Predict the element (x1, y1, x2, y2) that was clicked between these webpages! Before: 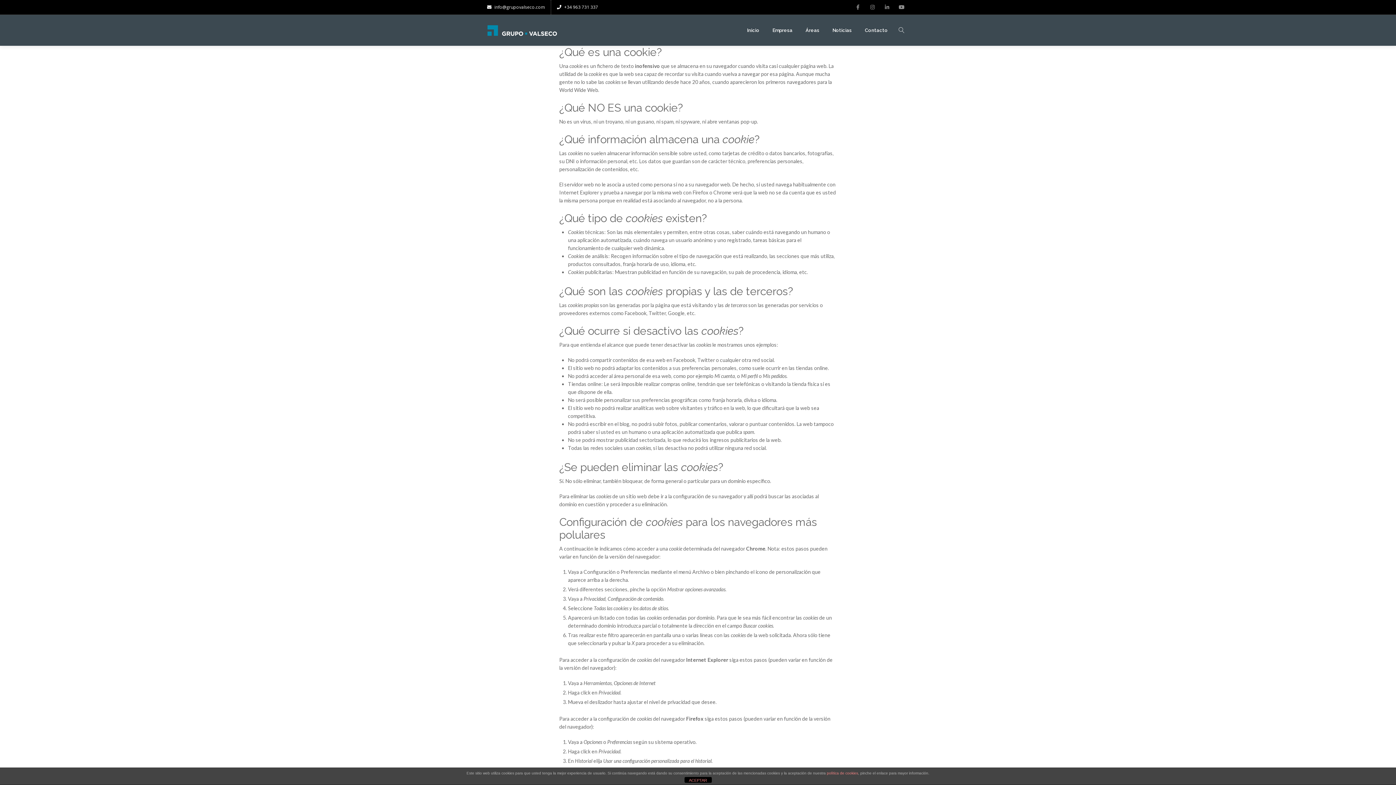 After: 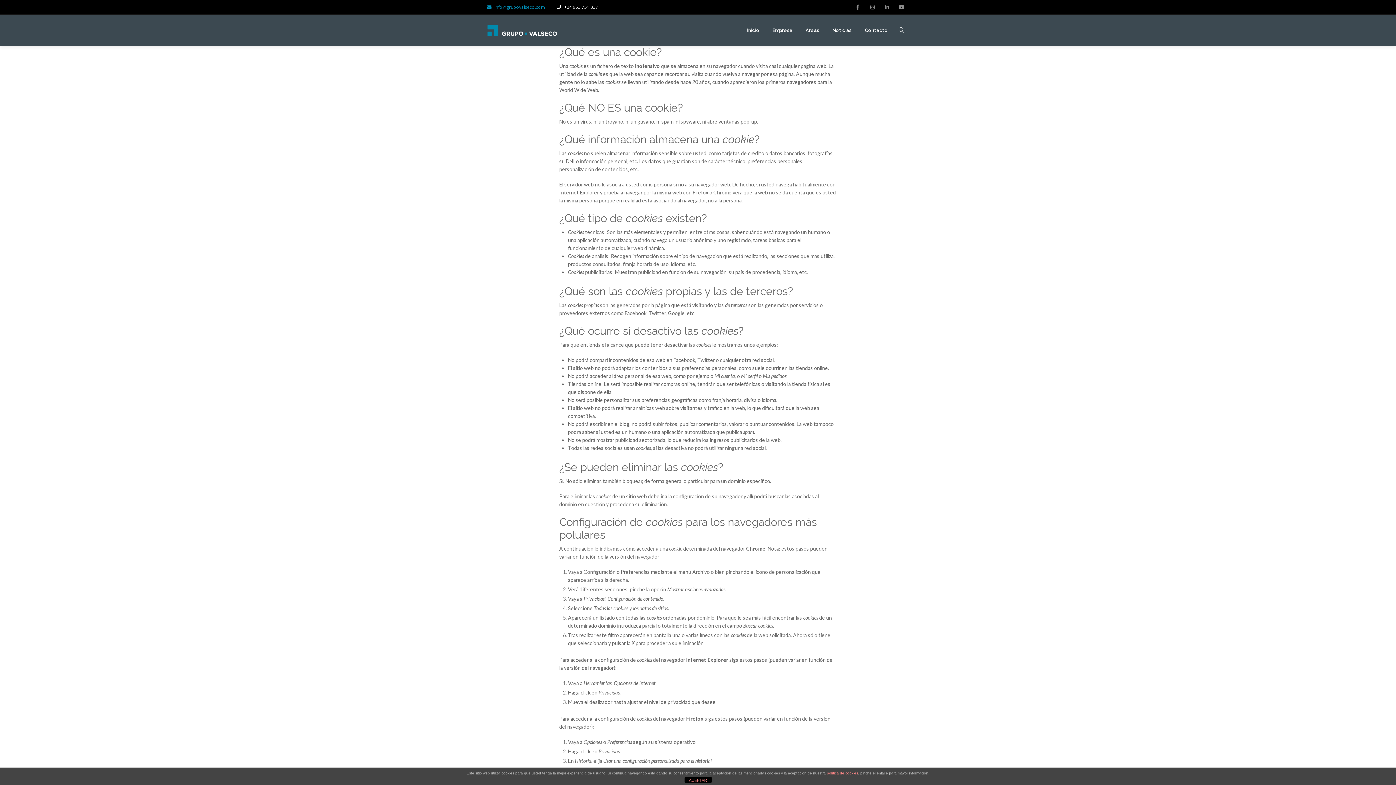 Action: bbox: (487, 3, 545, 11) label: info@grupovalseco.com